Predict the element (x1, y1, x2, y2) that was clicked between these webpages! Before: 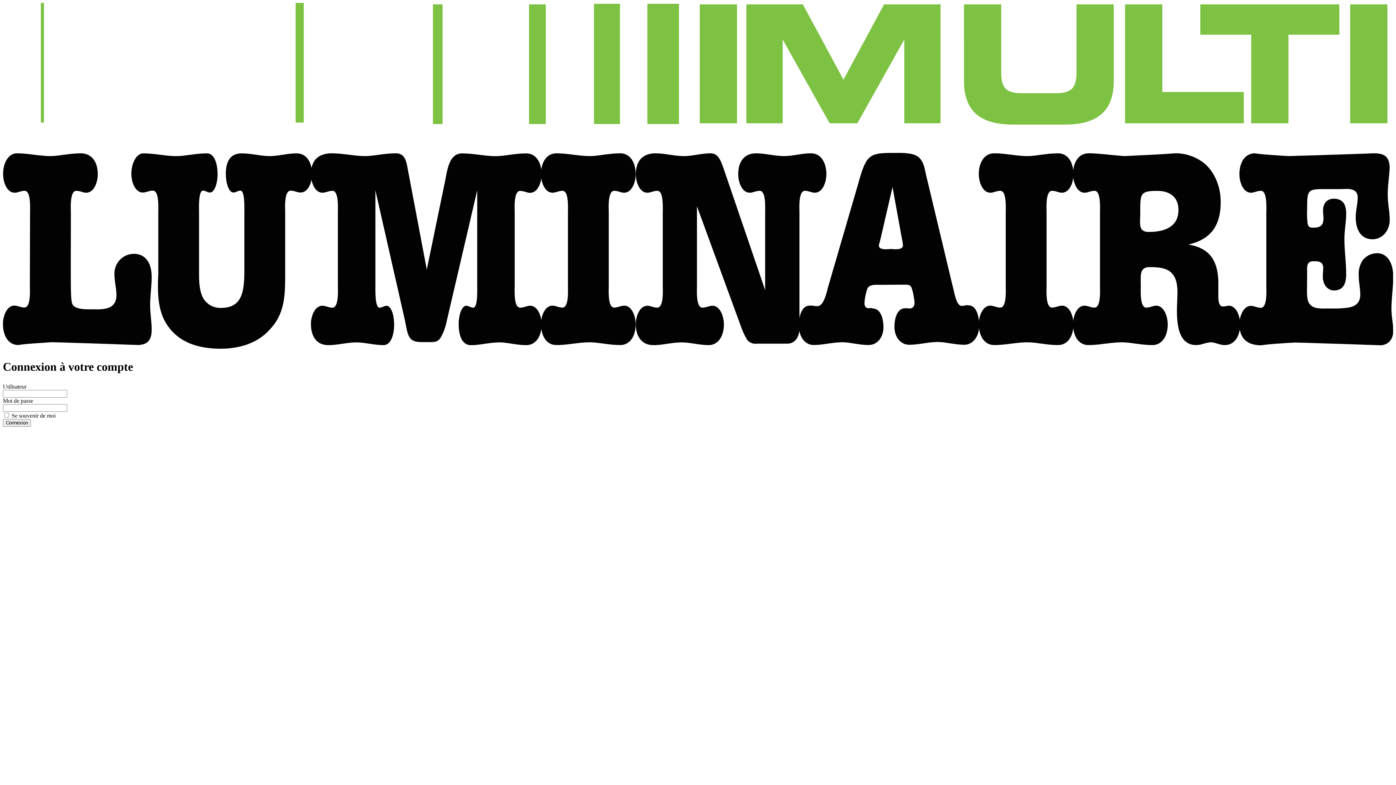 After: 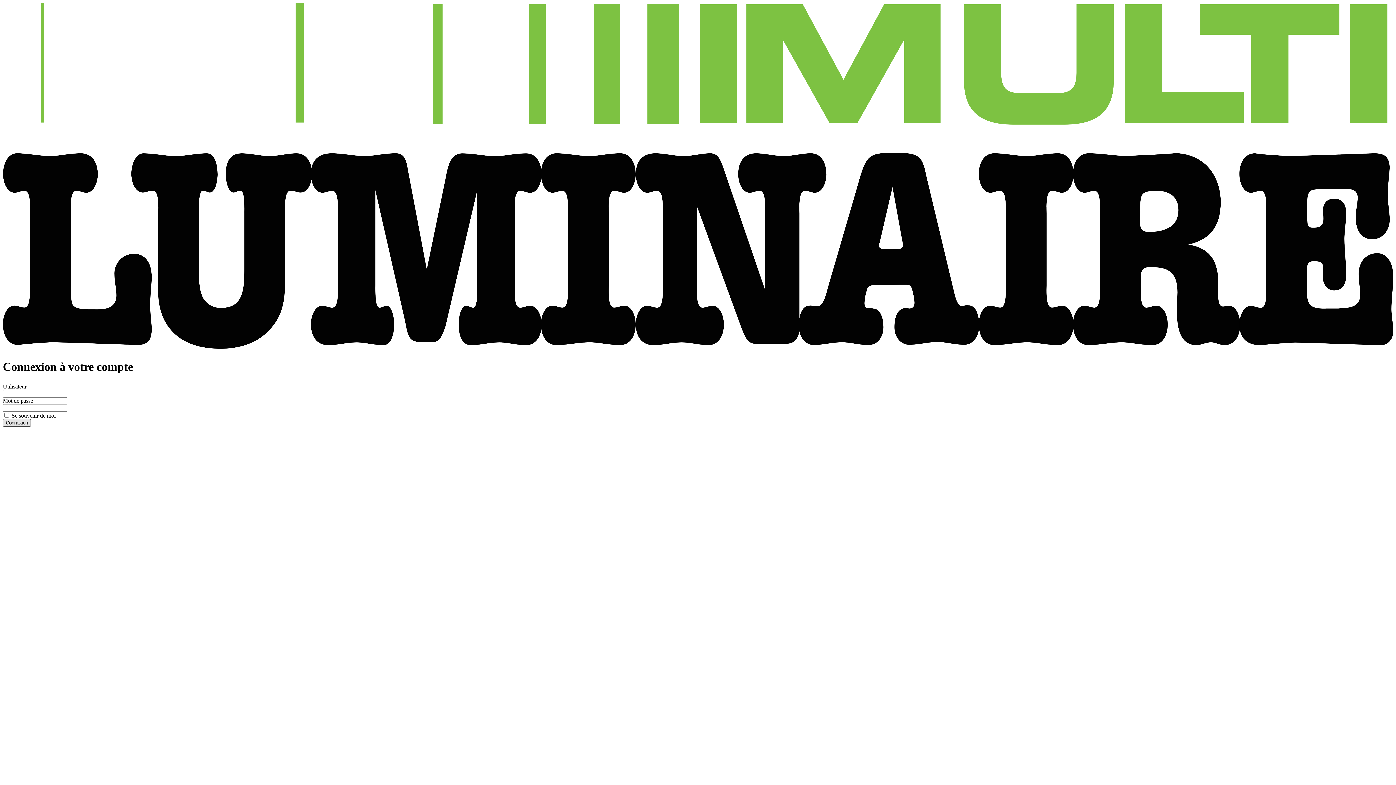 Action: bbox: (2, 419, 30, 426) label: Connexion